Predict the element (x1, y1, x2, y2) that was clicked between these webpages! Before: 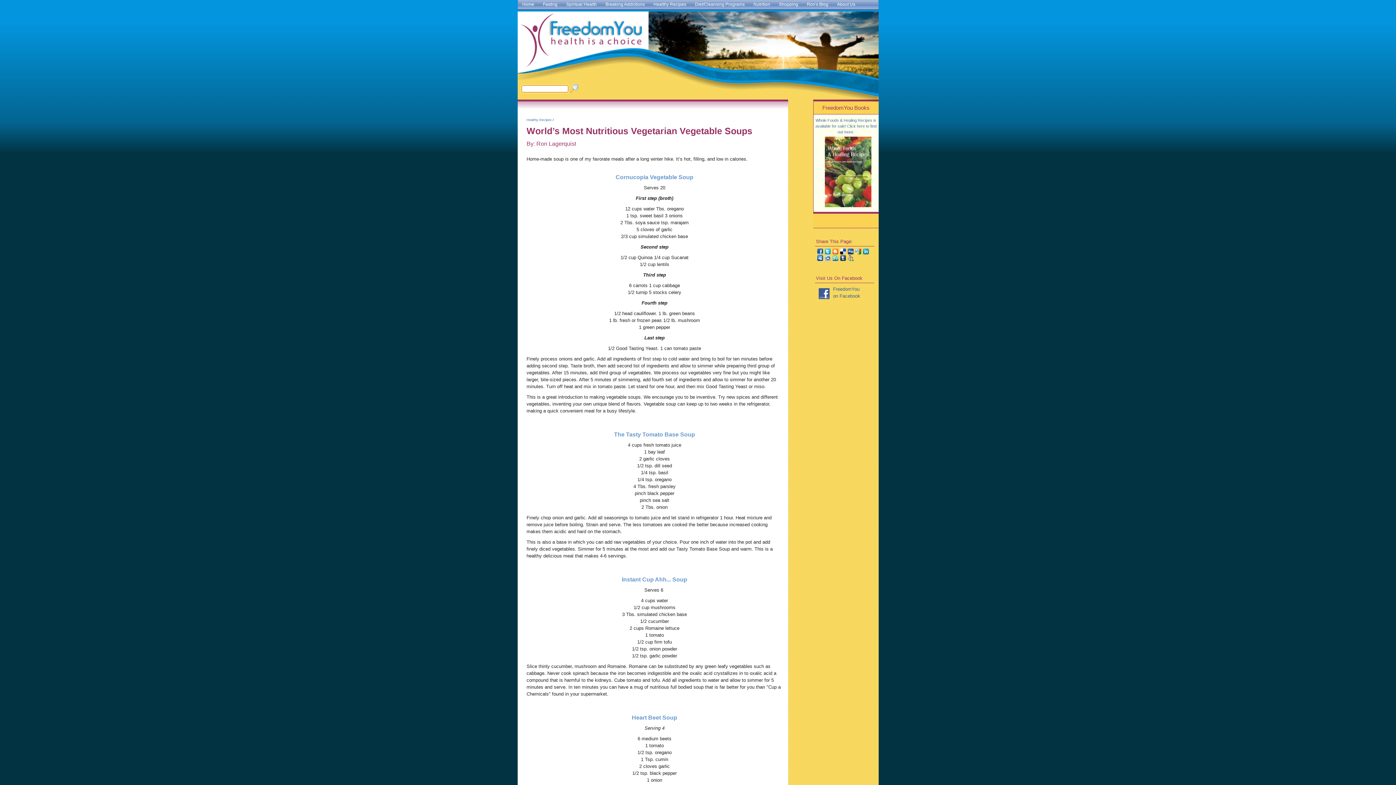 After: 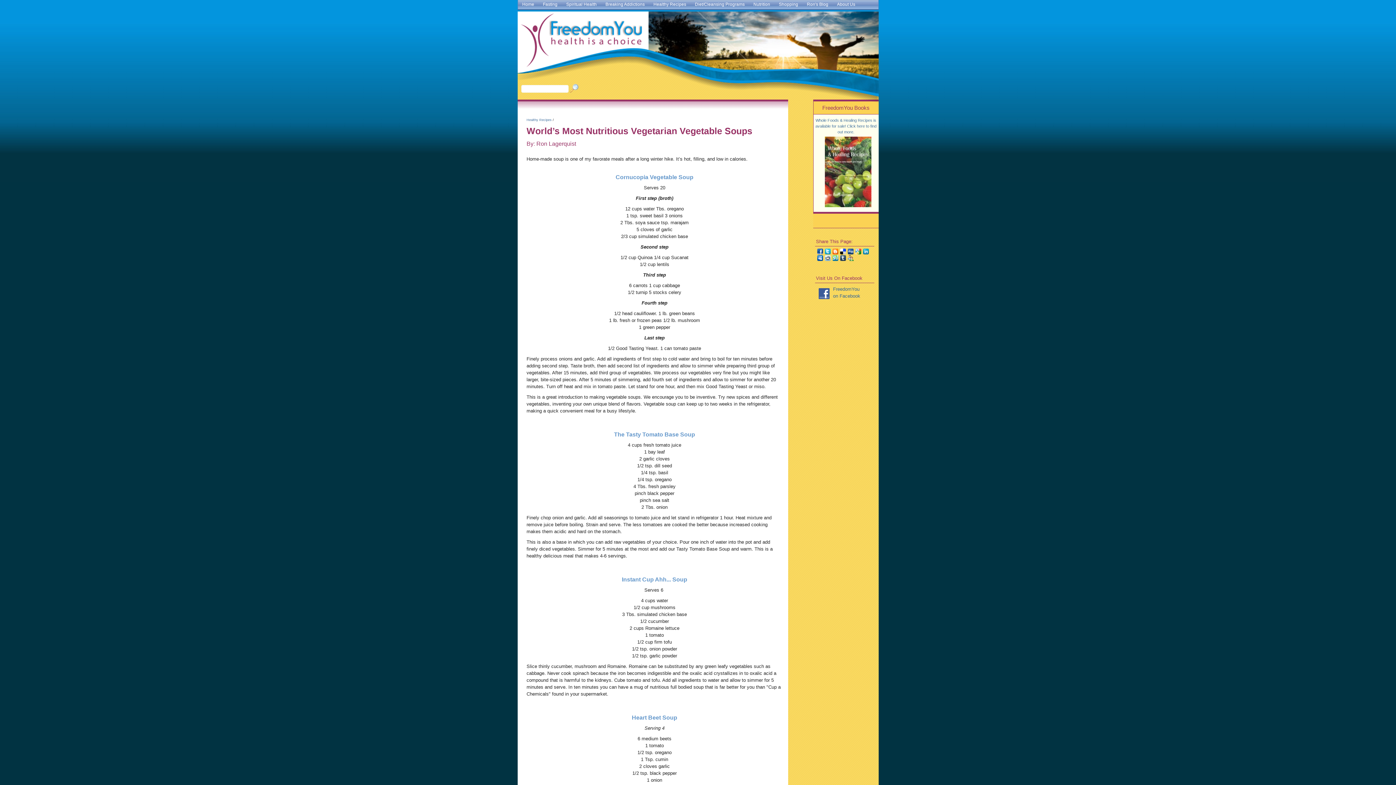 Action: bbox: (824, 255, 831, 260)